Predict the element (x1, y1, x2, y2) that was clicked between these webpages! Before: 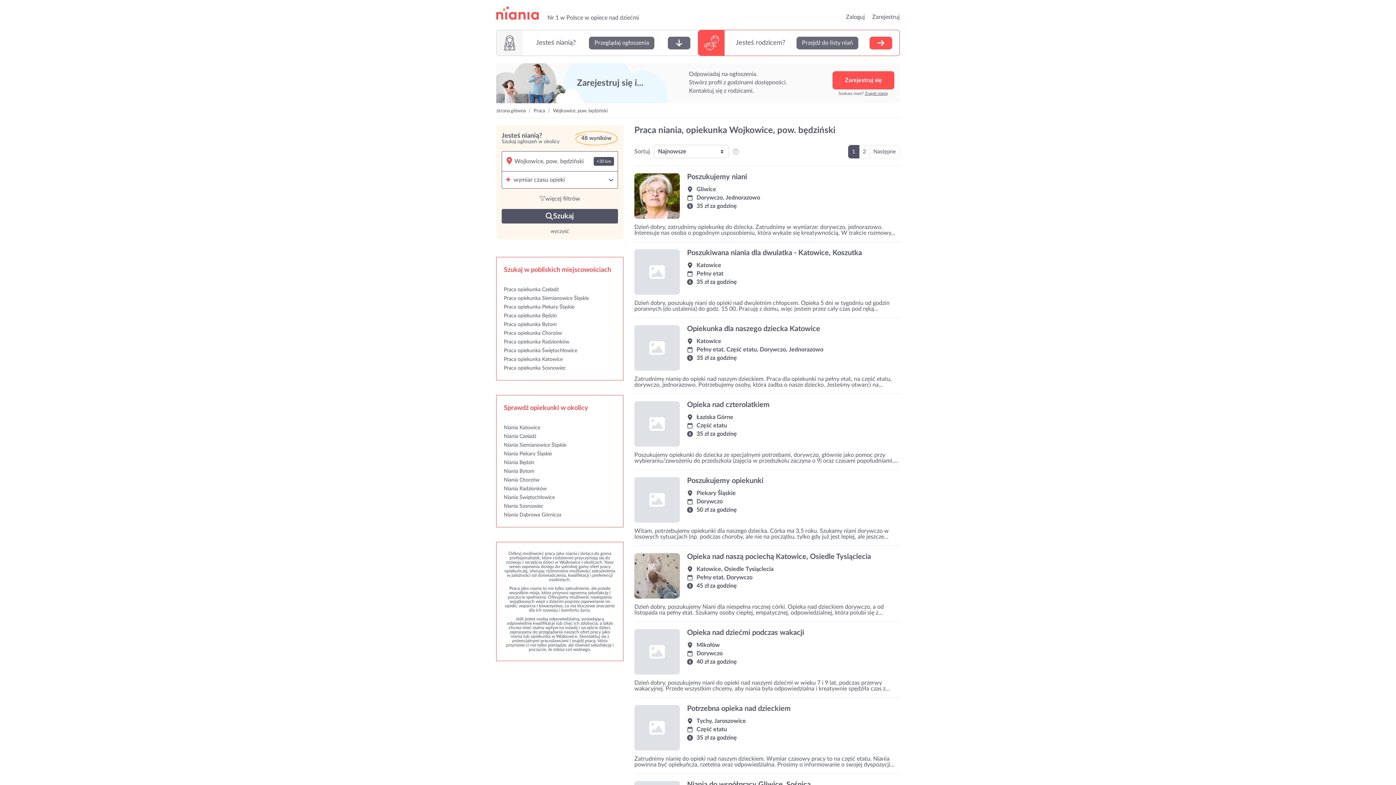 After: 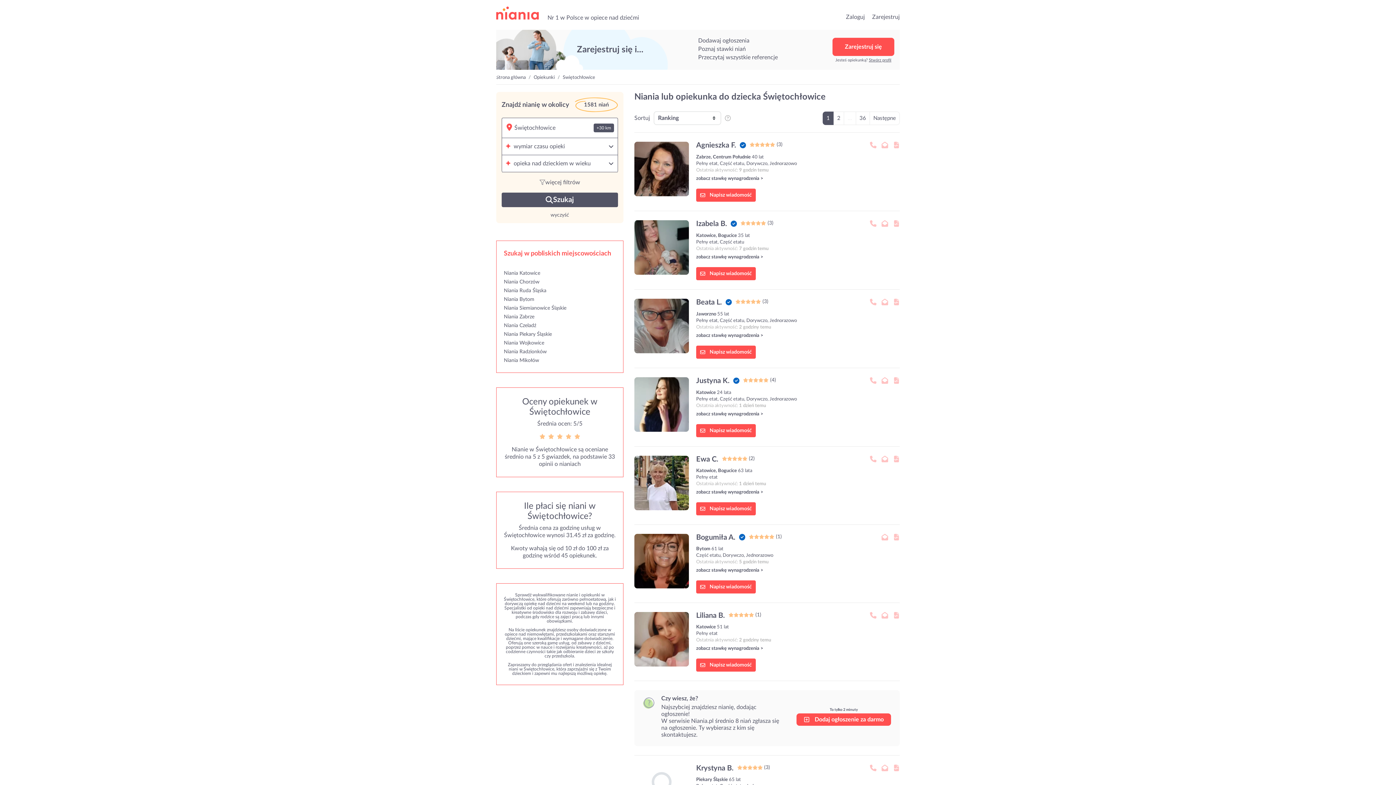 Action: bbox: (504, 495, 554, 500) label: Niania Świętochłowice